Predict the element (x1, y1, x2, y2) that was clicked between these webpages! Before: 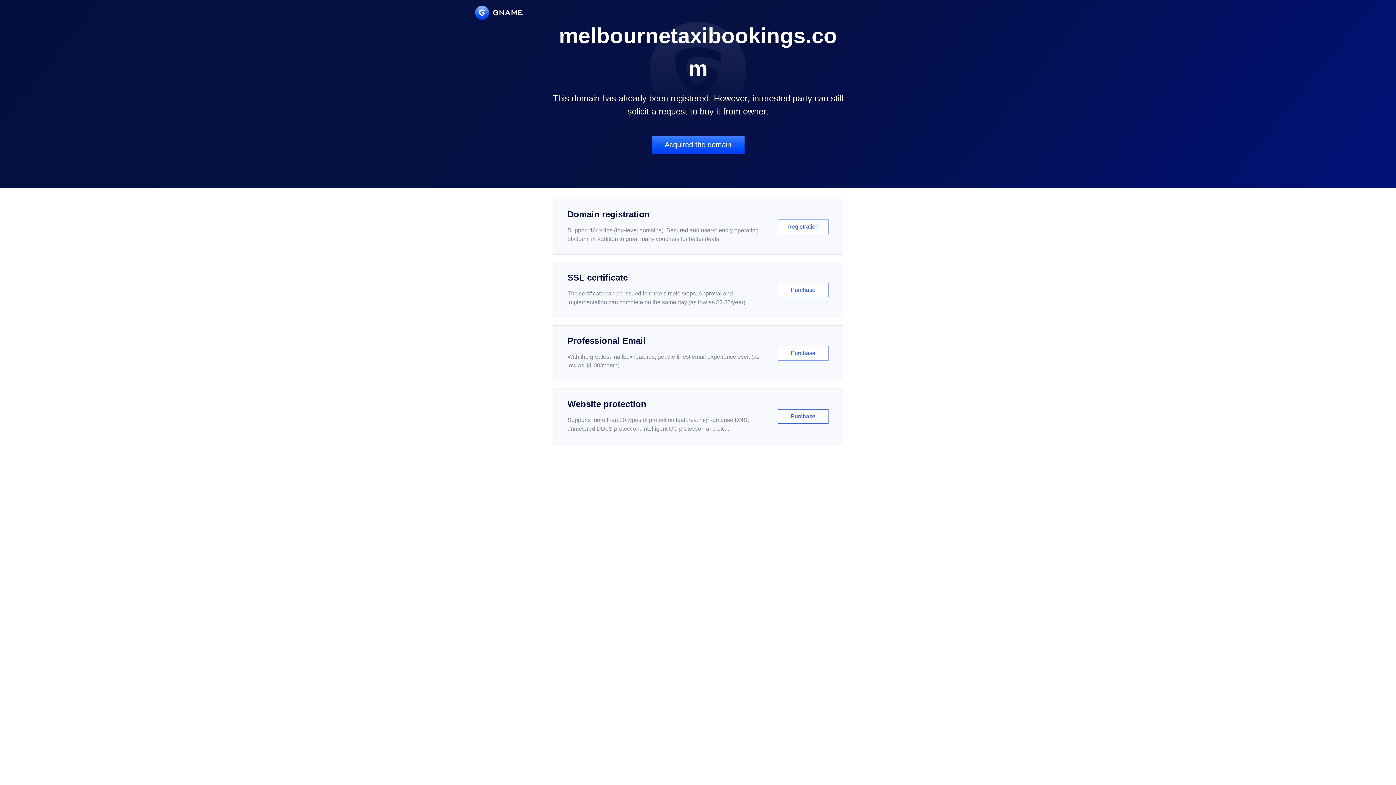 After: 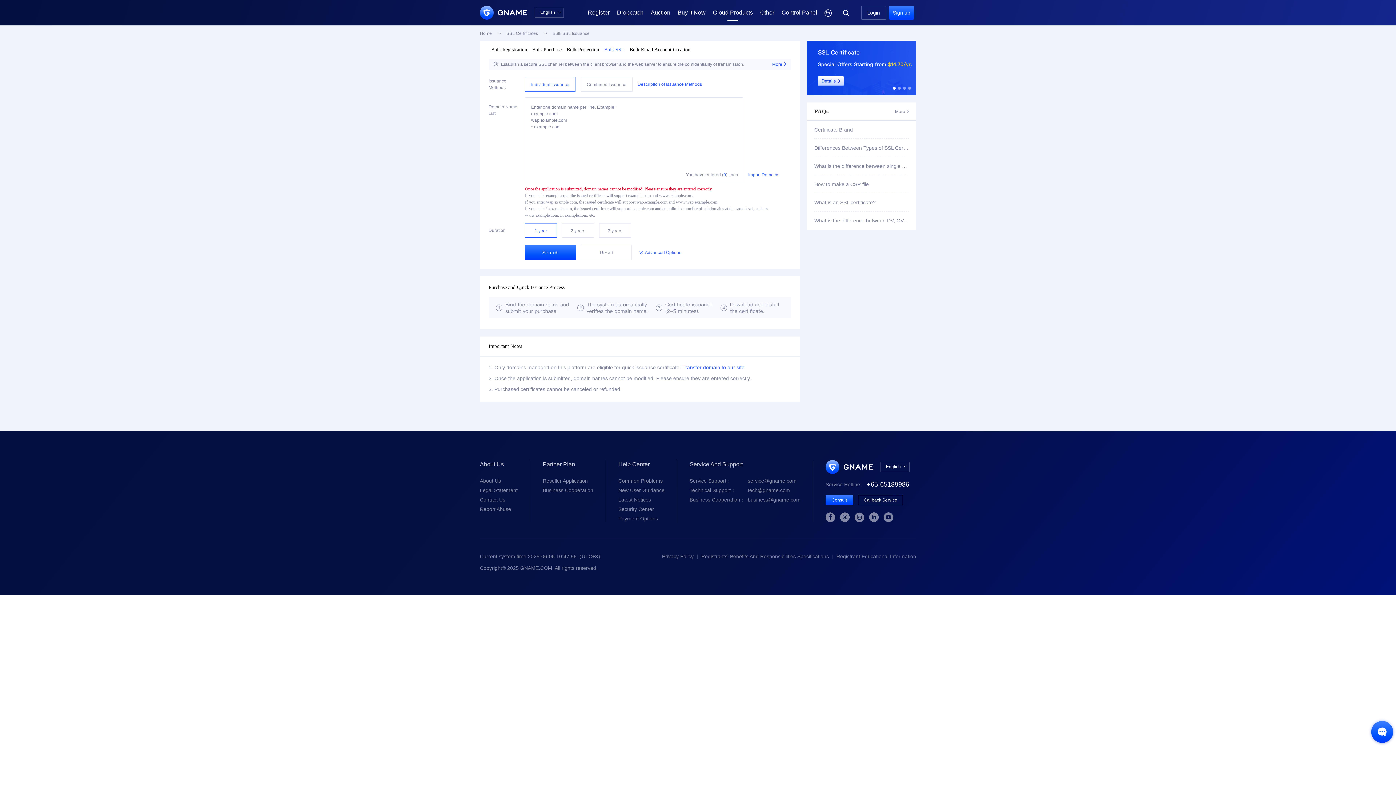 Action: bbox: (552, 262, 843, 318) label: SSL certificate

The certificate can be issued in three simple steps. Approval and implementation can complete on the same day (as low as $2.88/year)

Purchase